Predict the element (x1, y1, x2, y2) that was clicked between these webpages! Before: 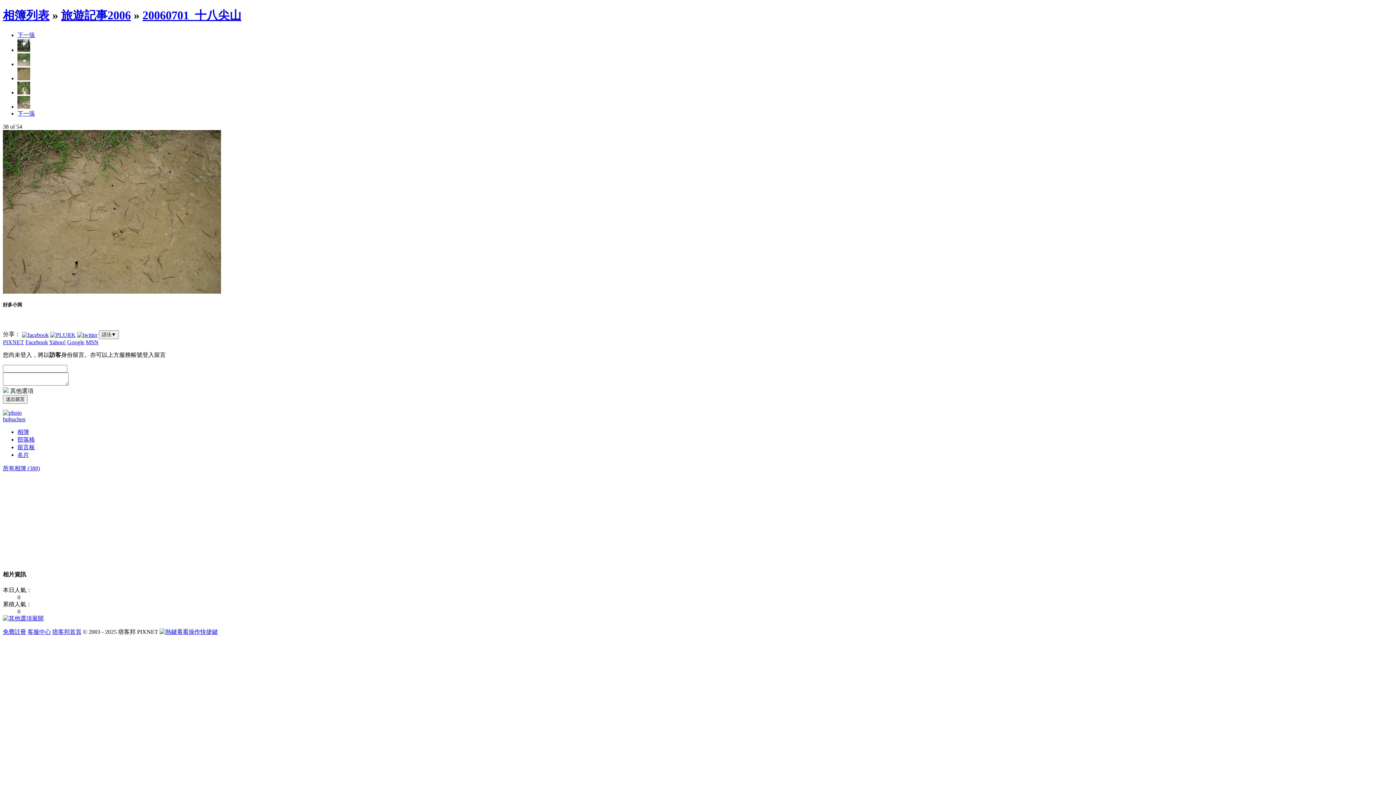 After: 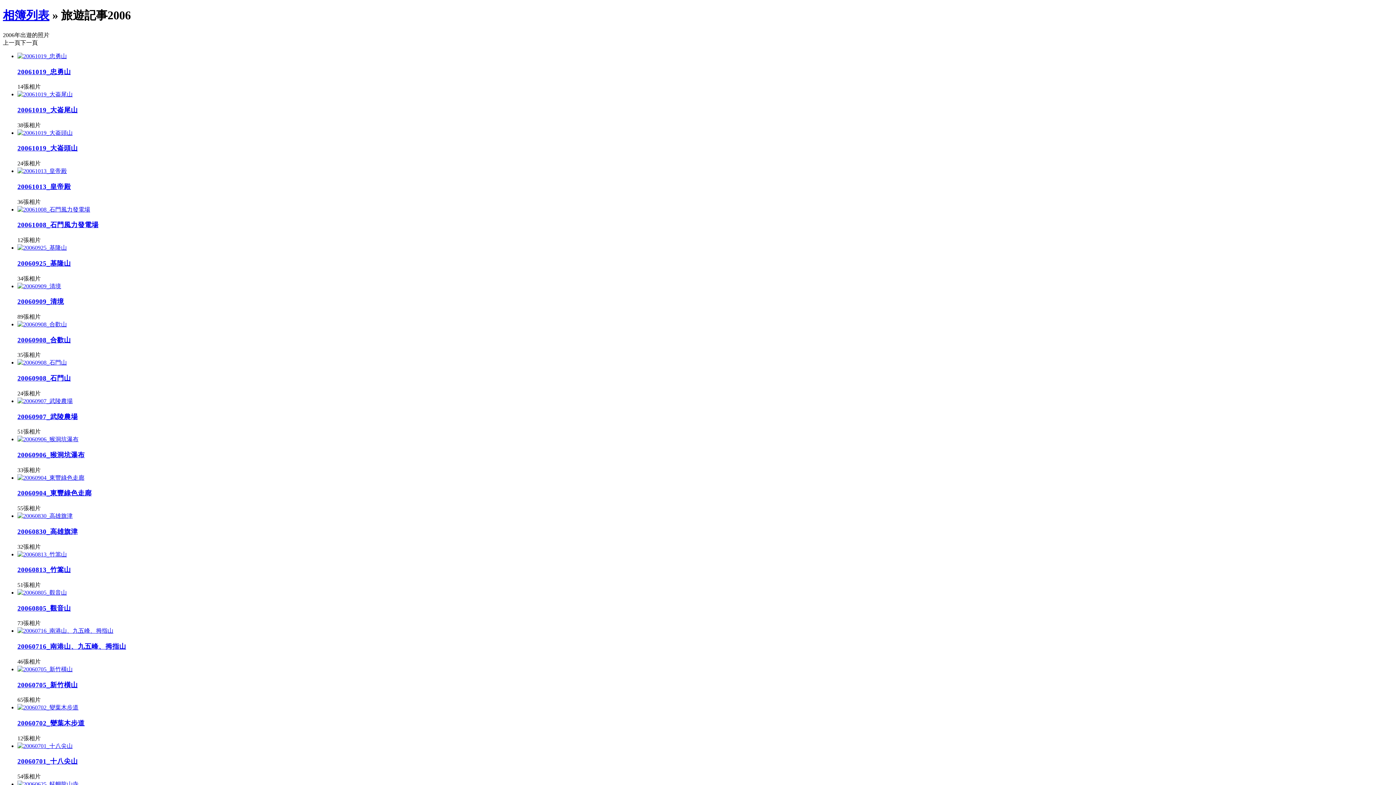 Action: label: 旅遊記事2006 bbox: (61, 8, 130, 21)